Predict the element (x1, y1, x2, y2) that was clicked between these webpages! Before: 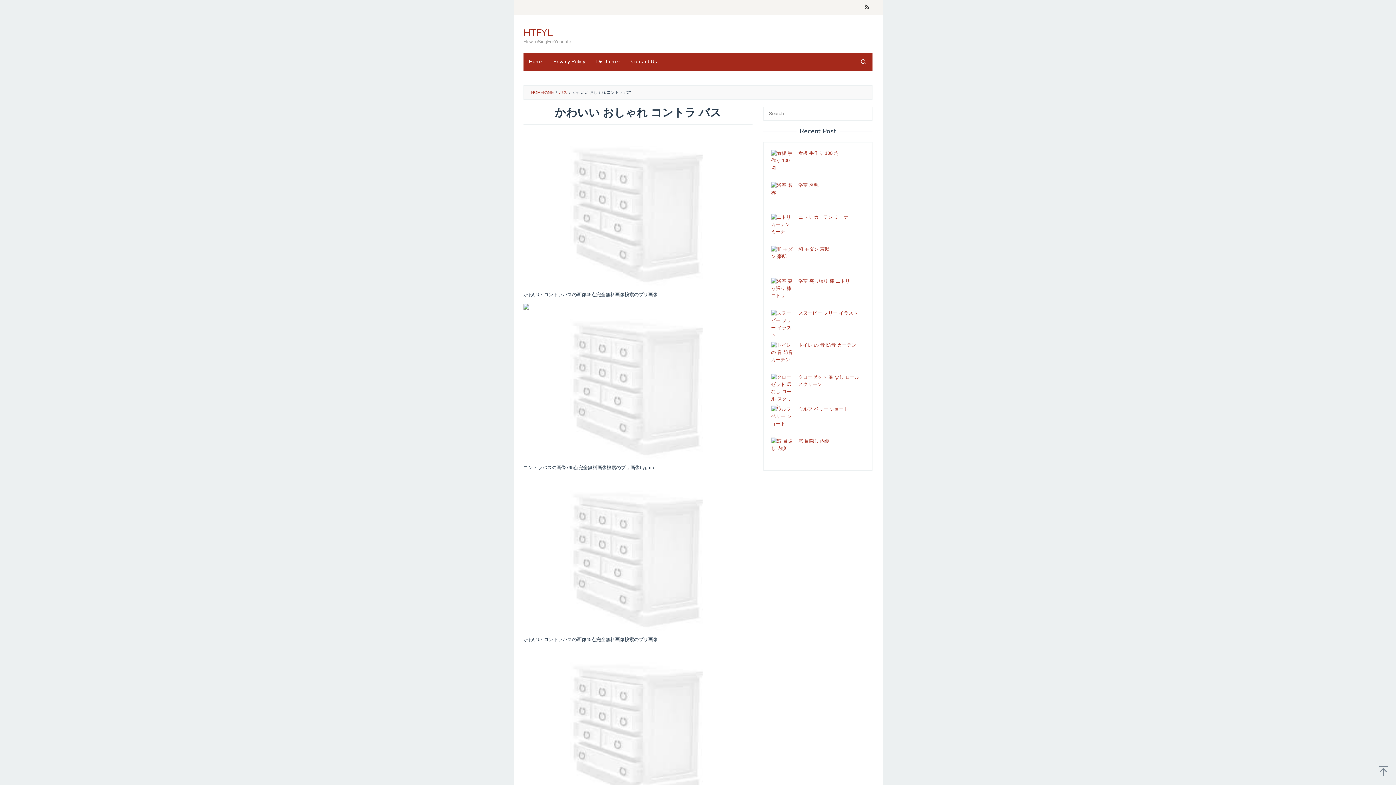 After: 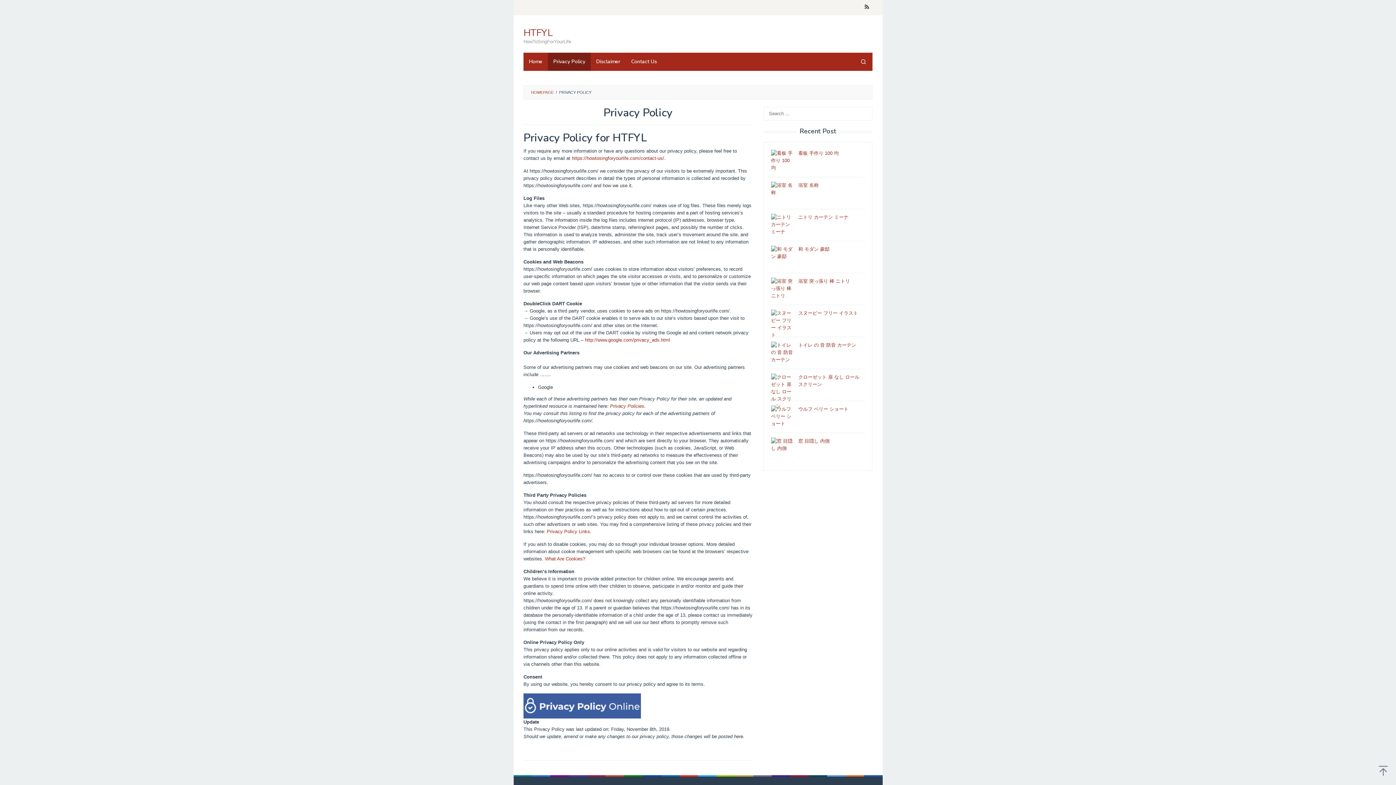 Action: label: Privacy Policy bbox: (548, 52, 590, 70)